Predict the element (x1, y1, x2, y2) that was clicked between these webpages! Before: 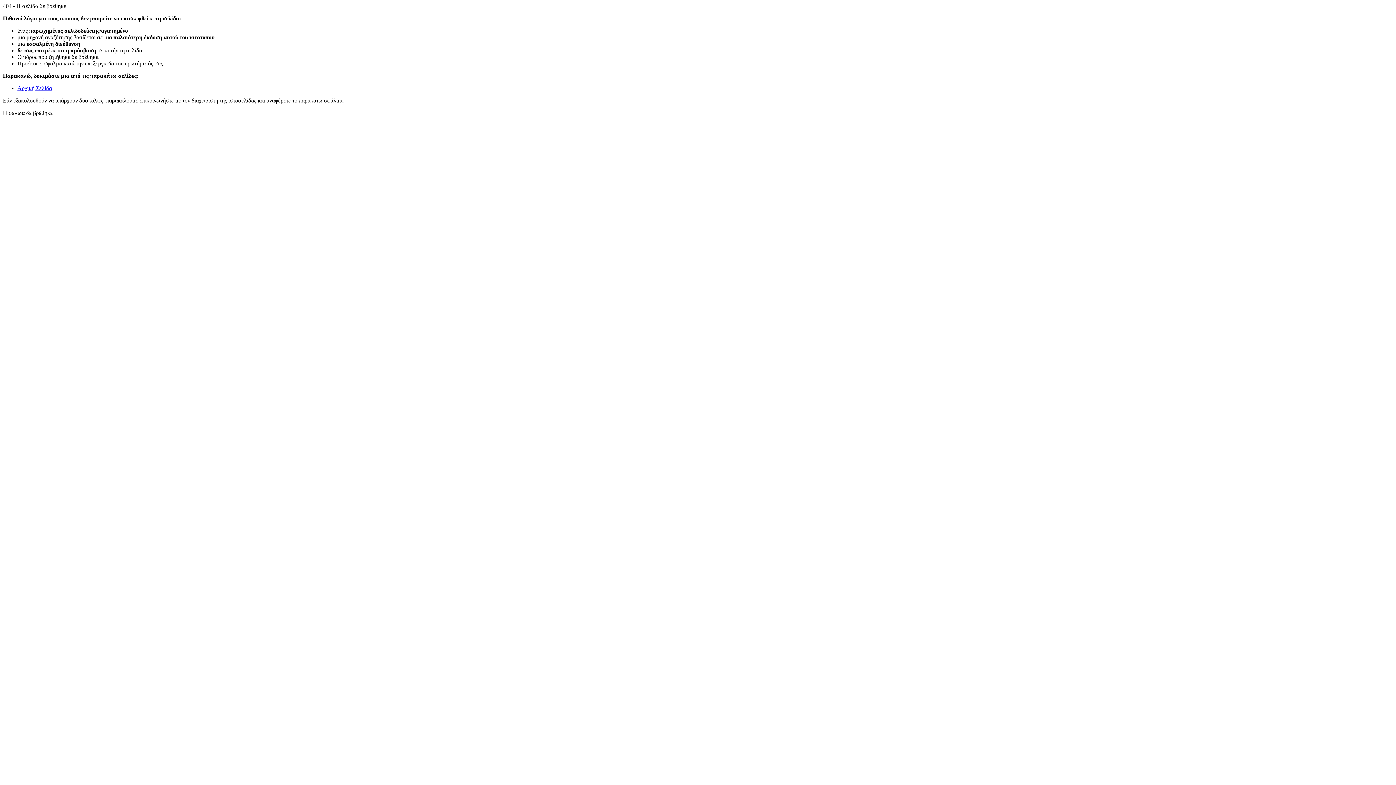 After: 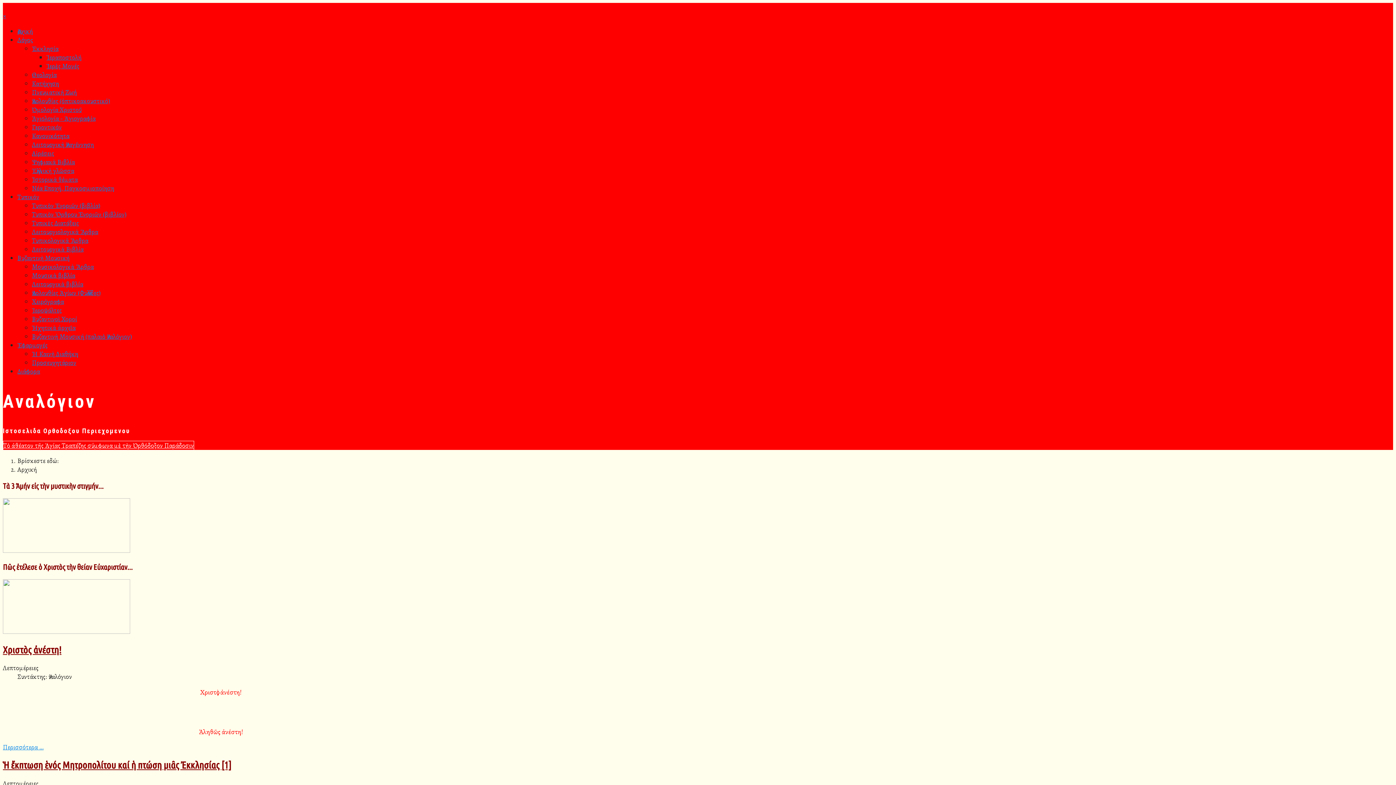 Action: bbox: (17, 85, 52, 91) label: Αρχική Σελίδα